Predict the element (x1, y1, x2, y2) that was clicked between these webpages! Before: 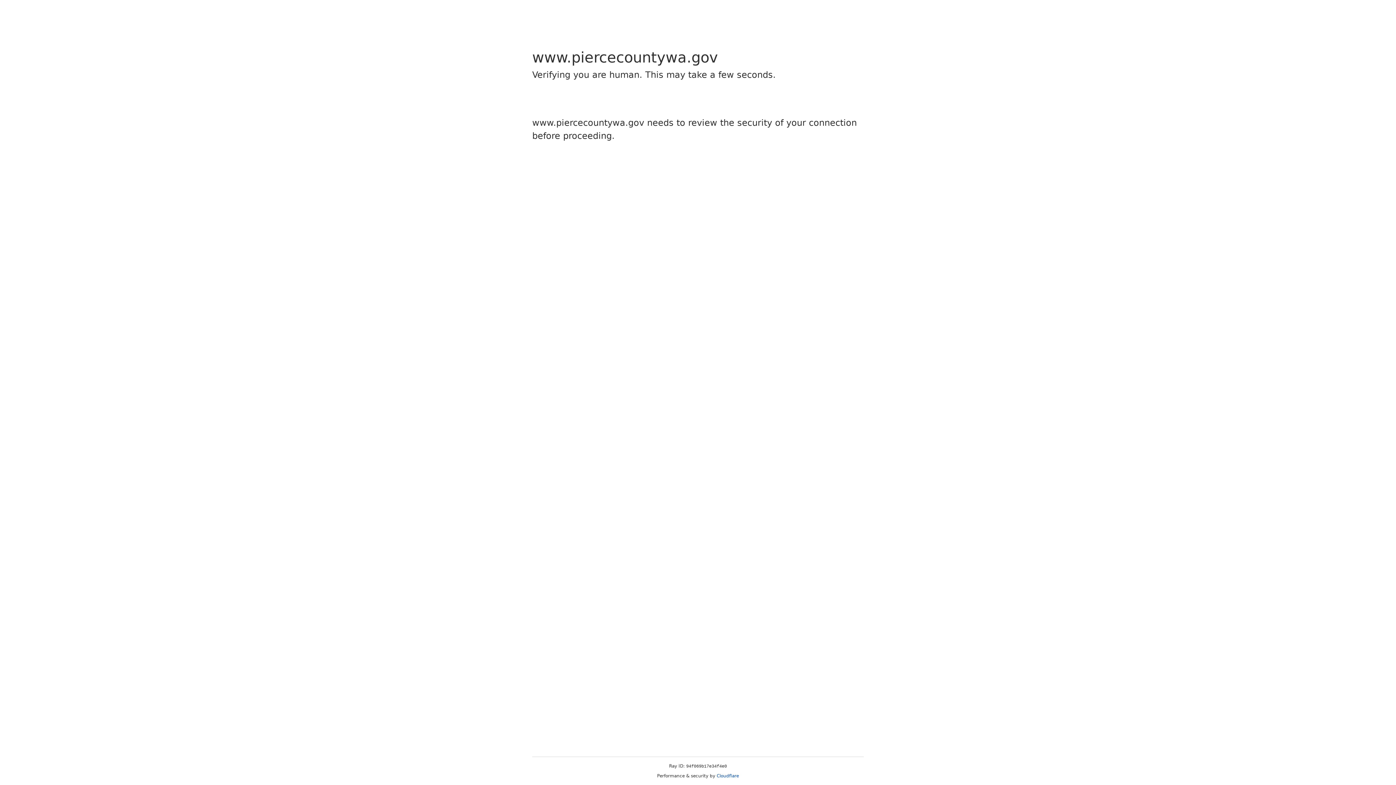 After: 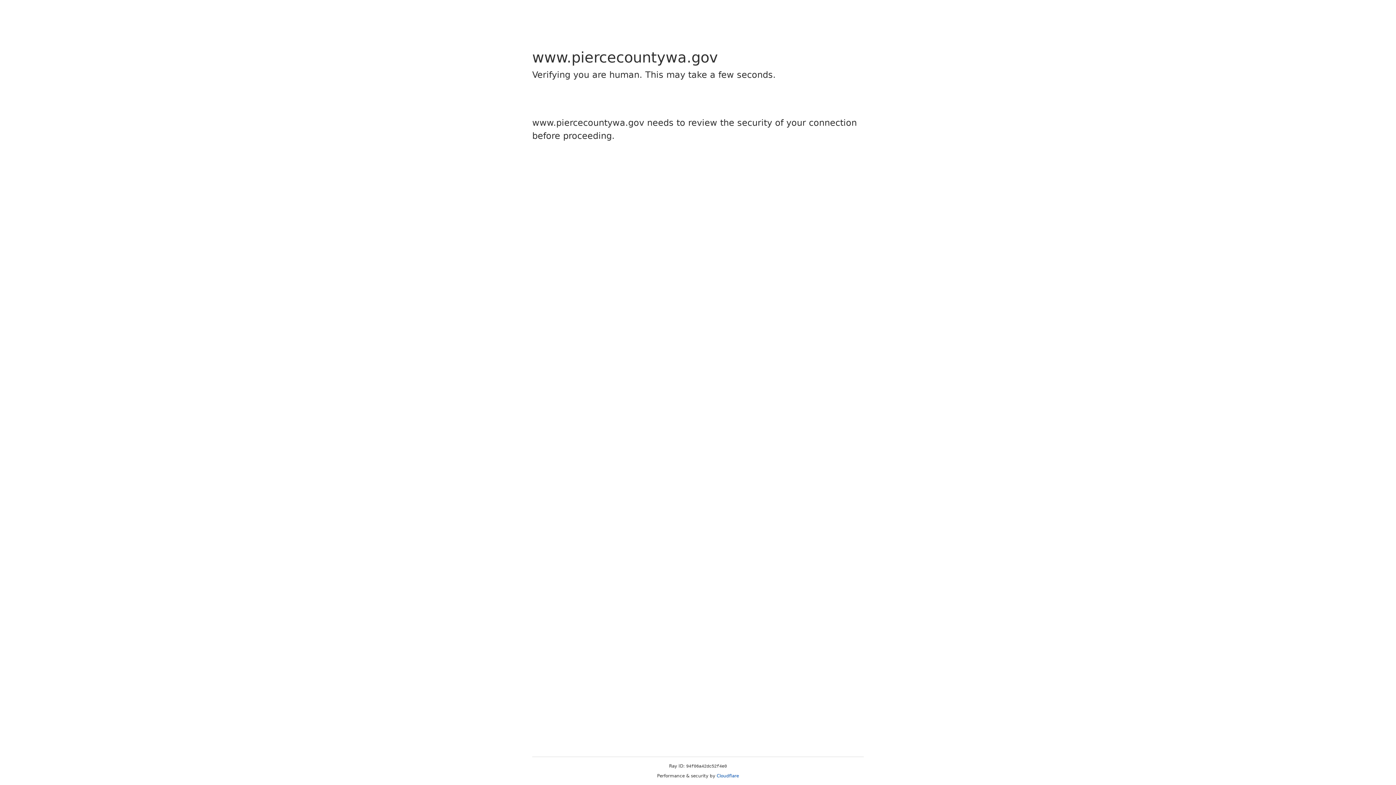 Action: label: Cloudflare bbox: (716, 773, 739, 778)